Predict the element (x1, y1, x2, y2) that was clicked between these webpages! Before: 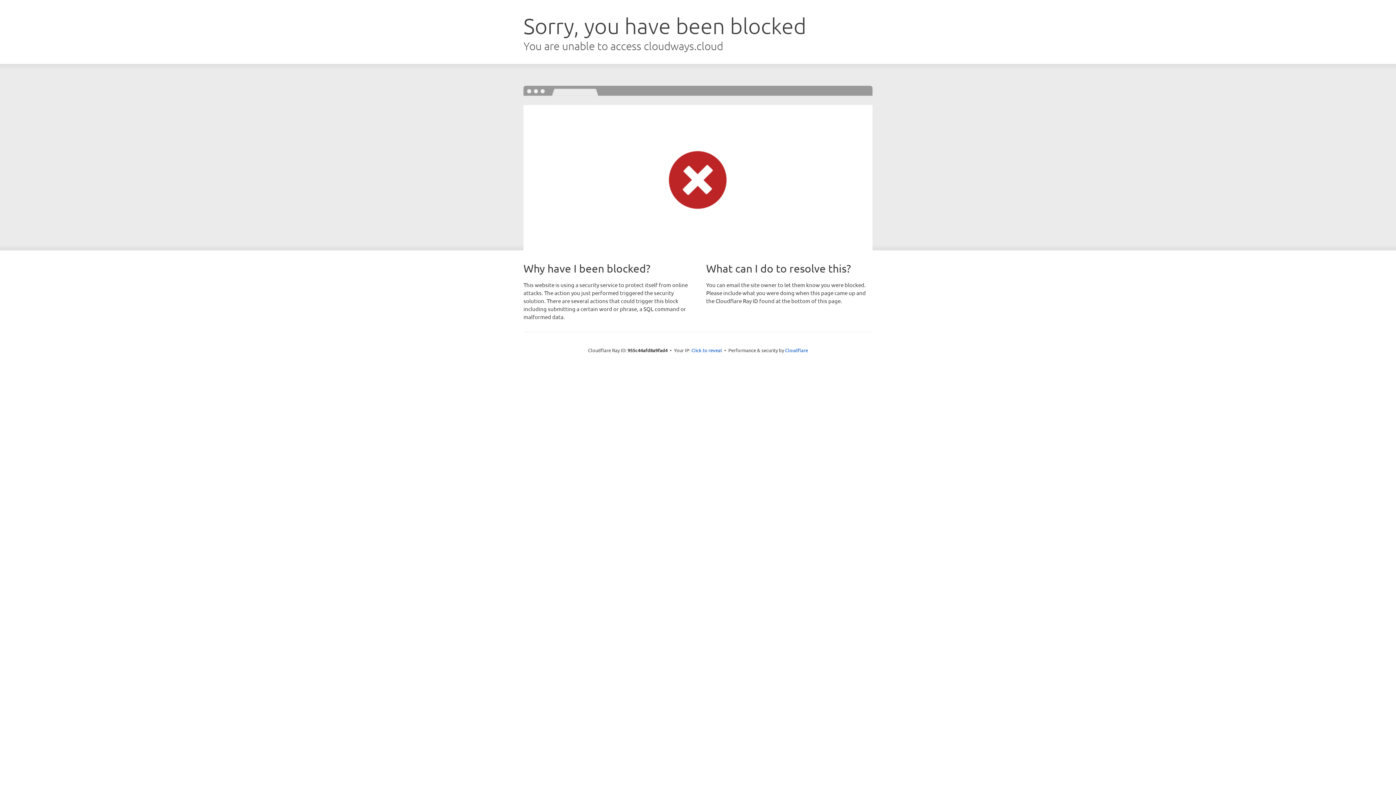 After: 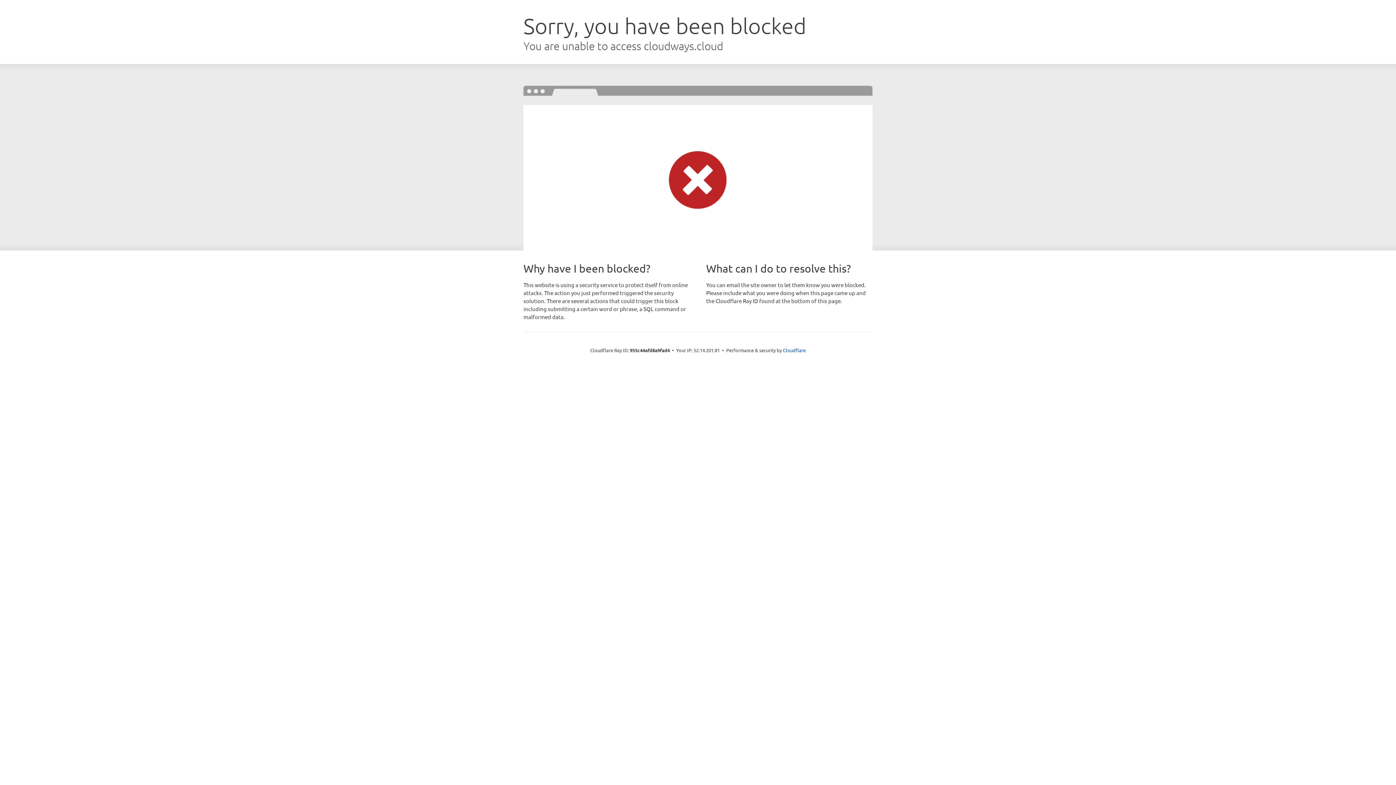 Action: label: Click to reveal bbox: (691, 346, 722, 353)